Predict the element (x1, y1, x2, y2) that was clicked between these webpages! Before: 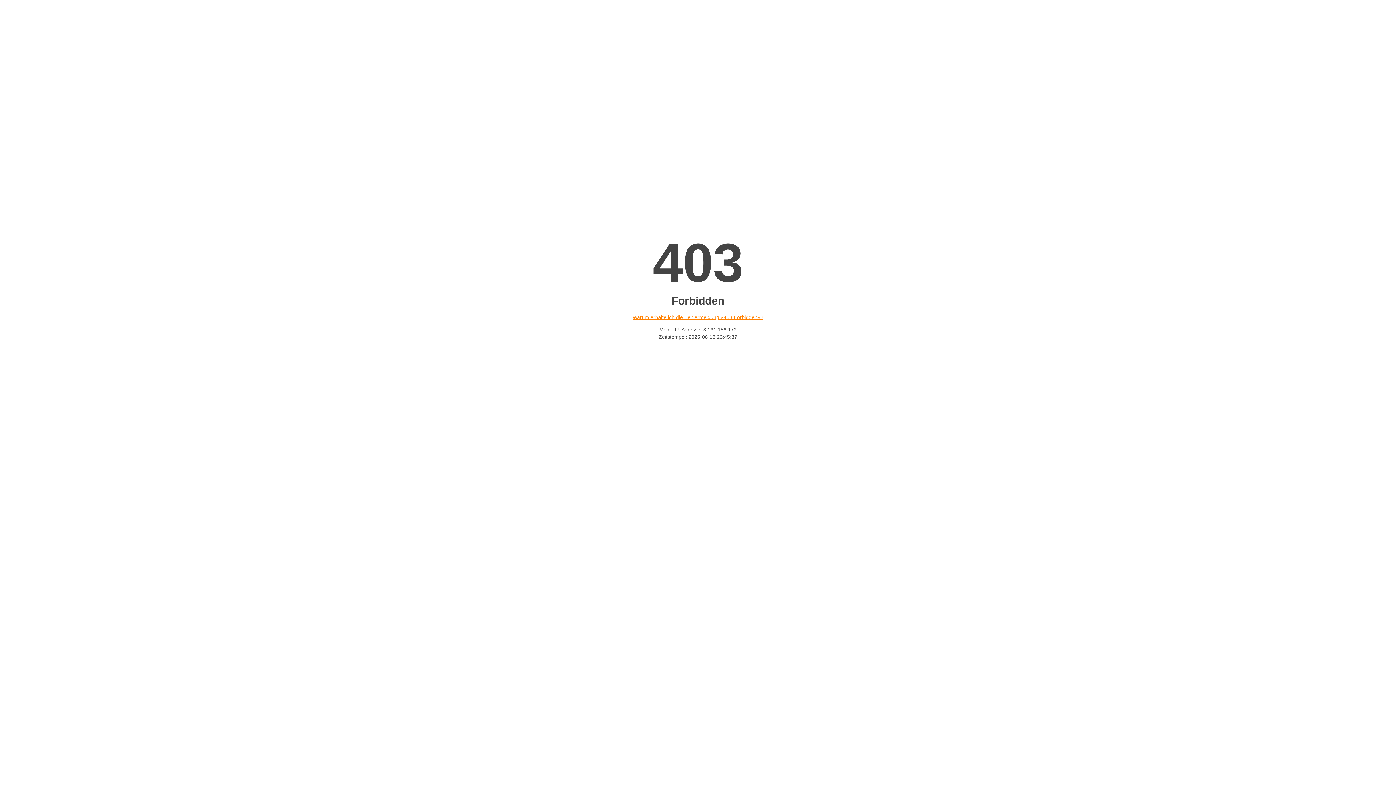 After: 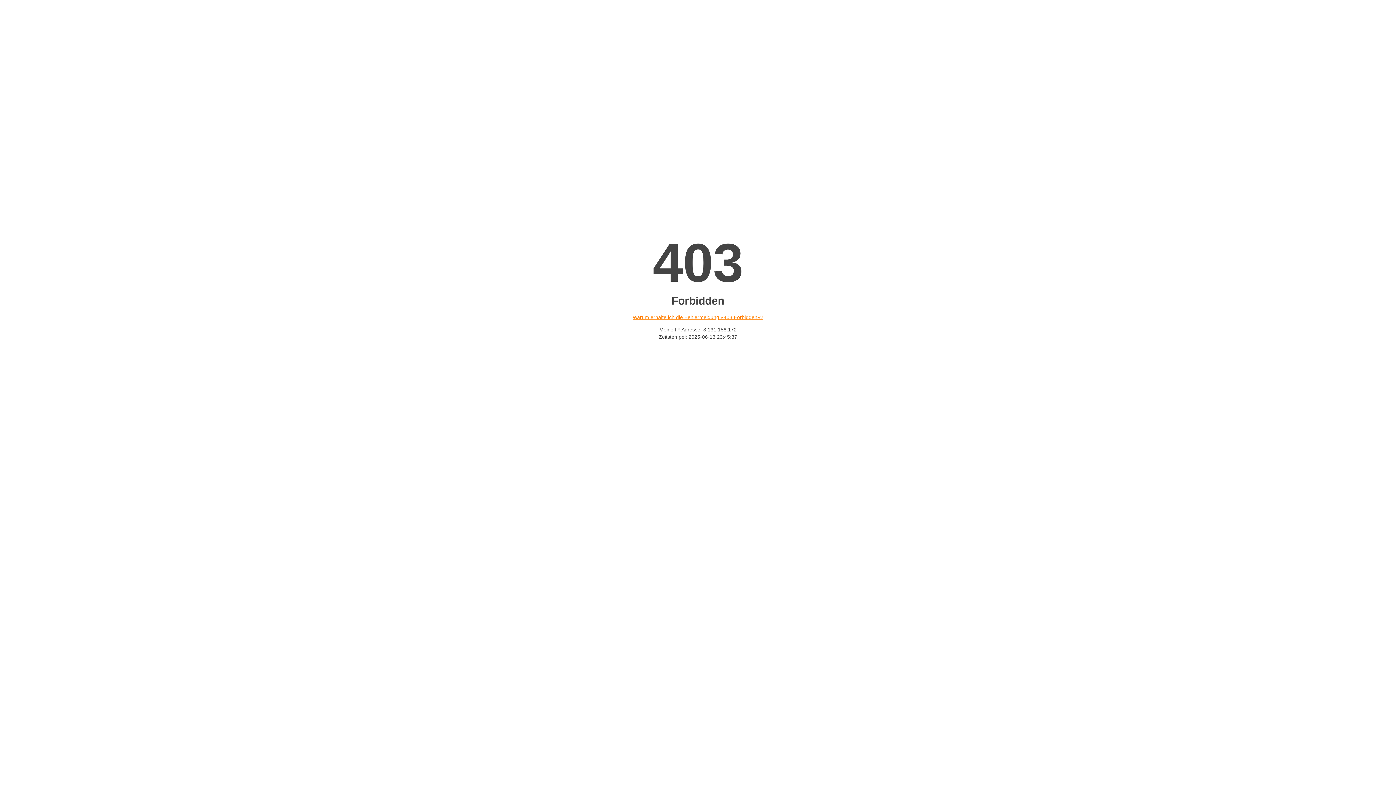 Action: label: Warum erhalte ich die Fehlermeldung «403 Forbidden»? bbox: (632, 314, 763, 320)